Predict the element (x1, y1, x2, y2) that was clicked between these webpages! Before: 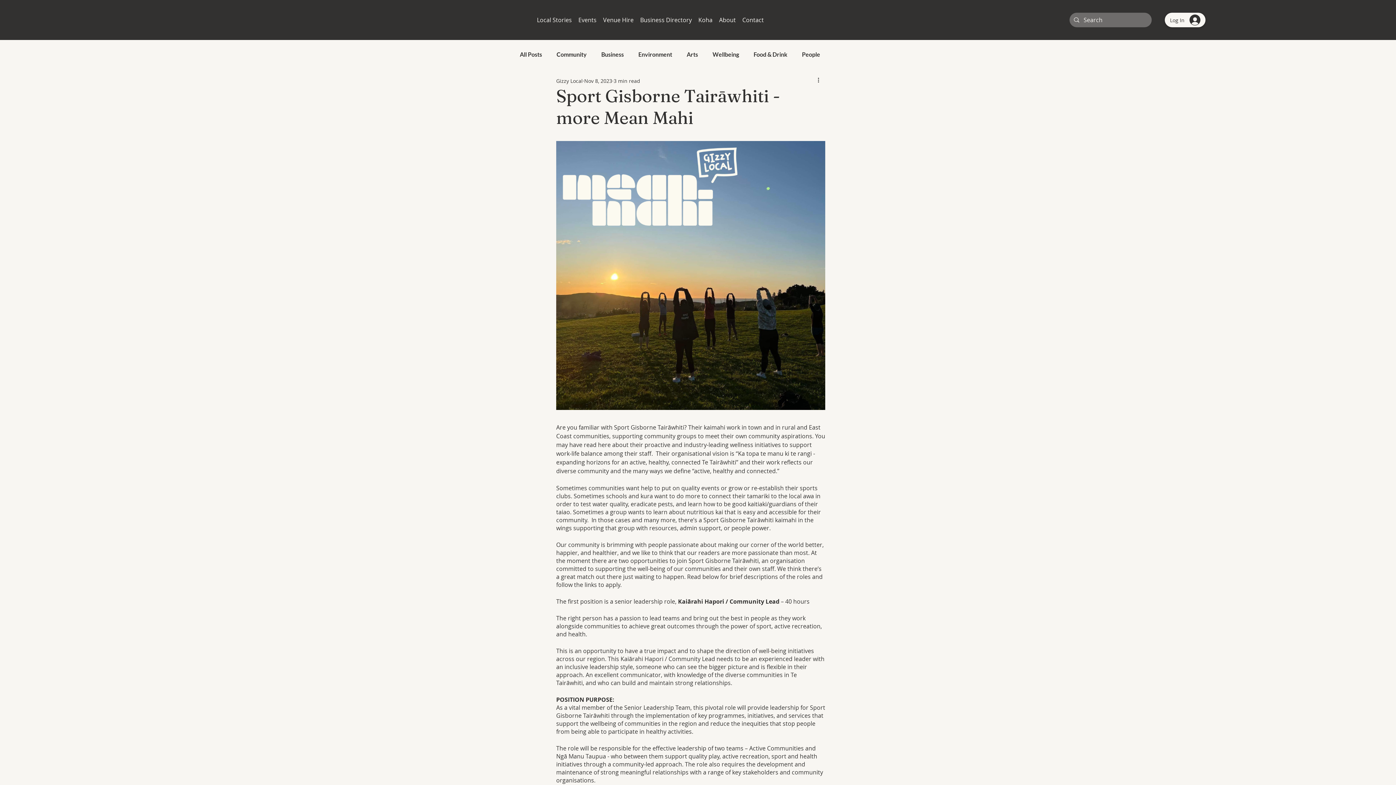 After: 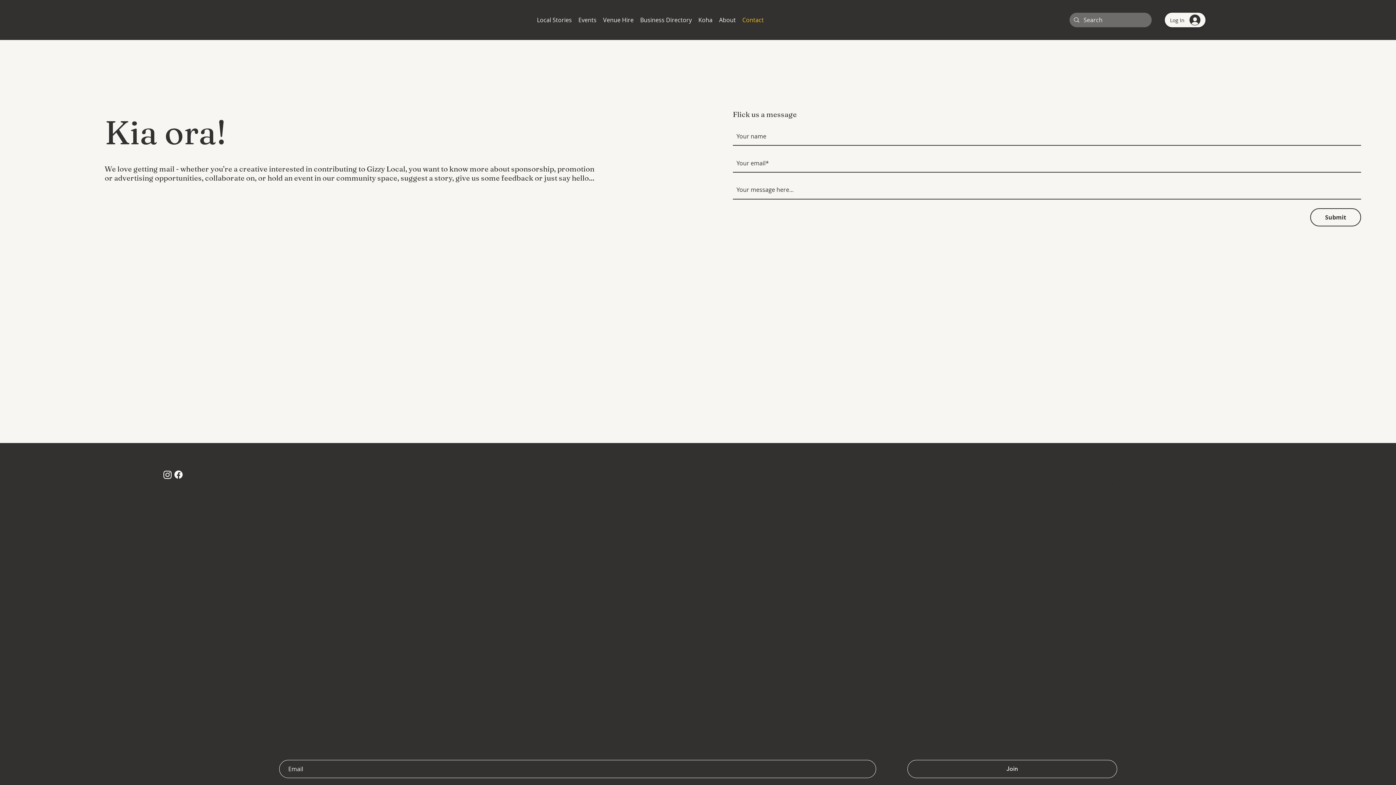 Action: bbox: (740, 12, 766, 27) label: Contact